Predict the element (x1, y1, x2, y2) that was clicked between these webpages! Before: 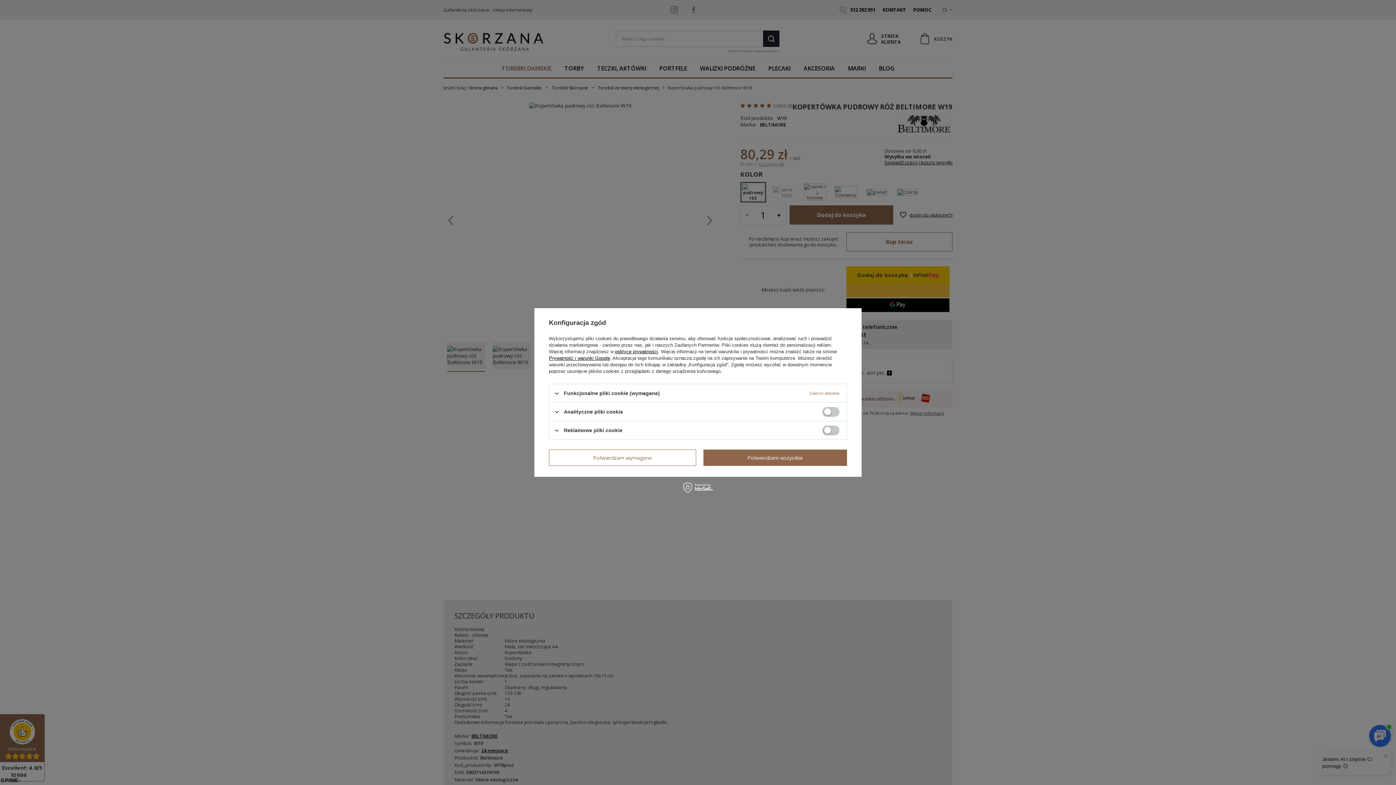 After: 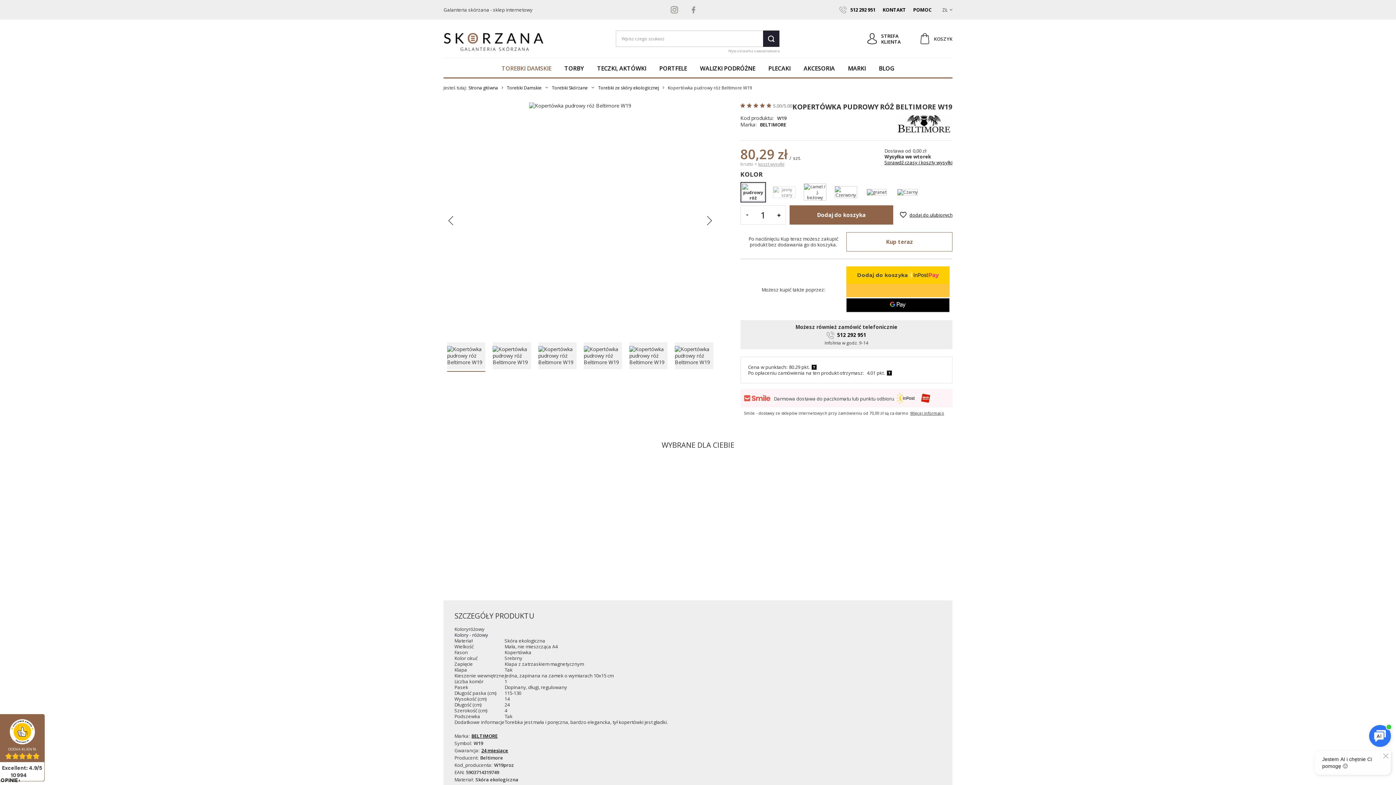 Action: bbox: (703, 449, 847, 466) label: Potwierdzam wszystkie